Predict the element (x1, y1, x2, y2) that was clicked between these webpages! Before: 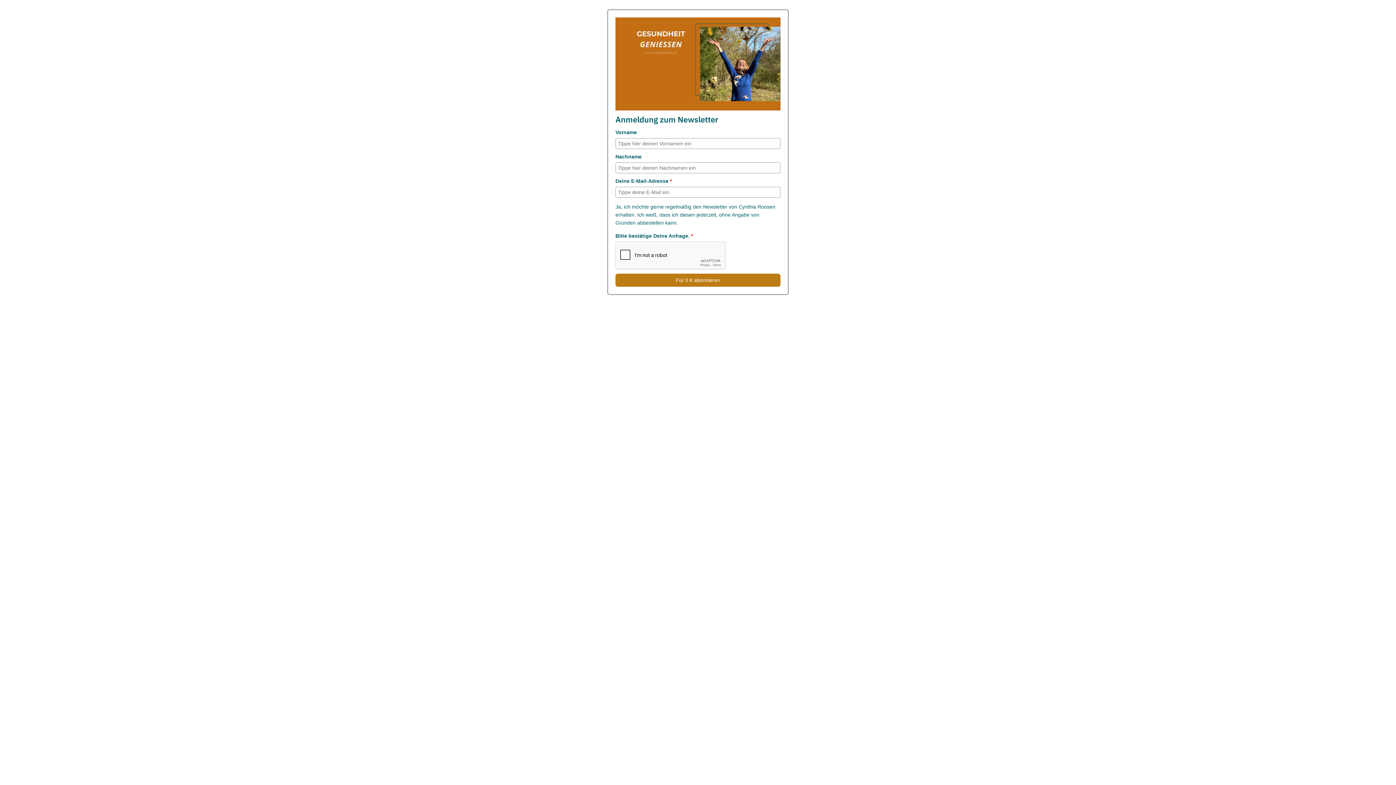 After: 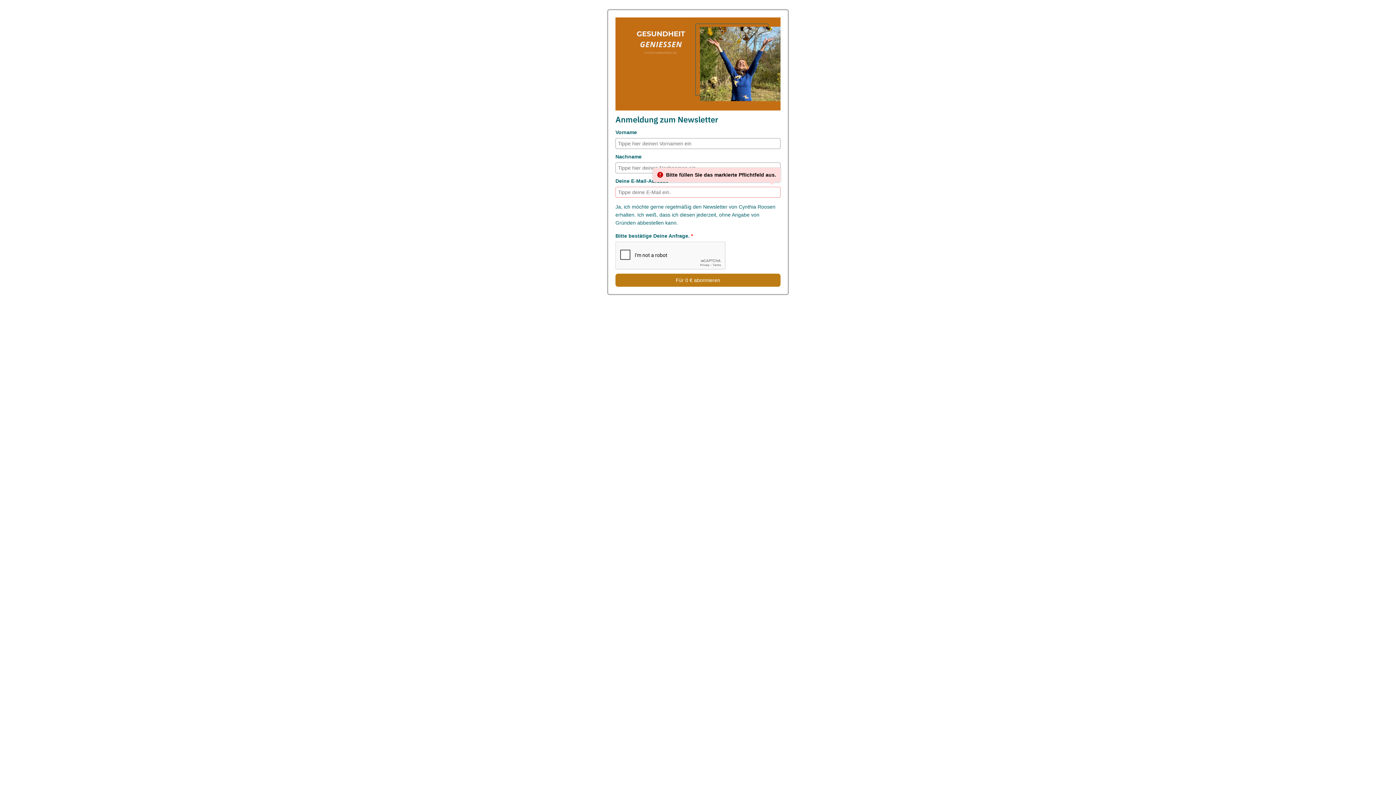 Action: label: Für 0 € abonnieren bbox: (615, 273, 780, 286)